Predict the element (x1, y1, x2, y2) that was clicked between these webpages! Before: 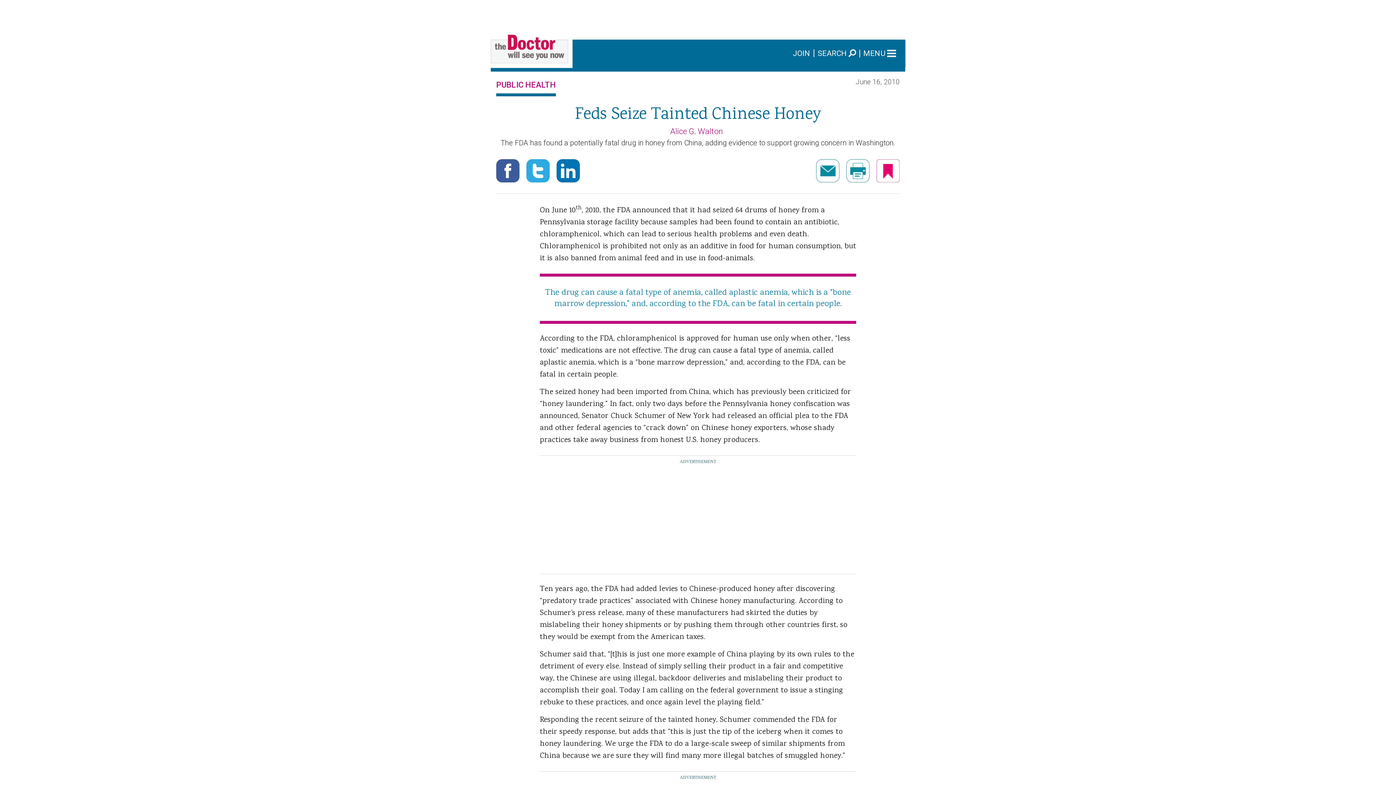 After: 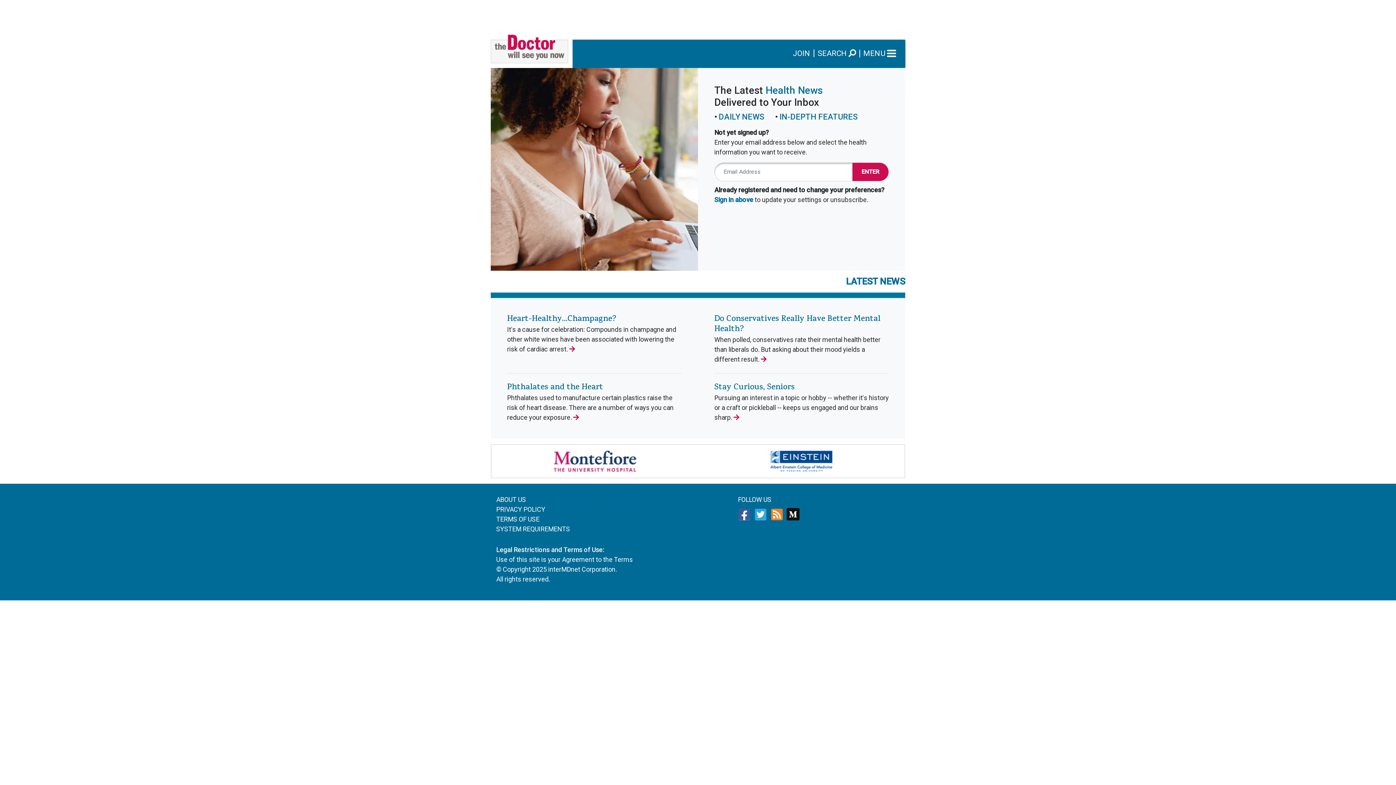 Action: label: JOIN bbox: (789, 49, 814, 57)